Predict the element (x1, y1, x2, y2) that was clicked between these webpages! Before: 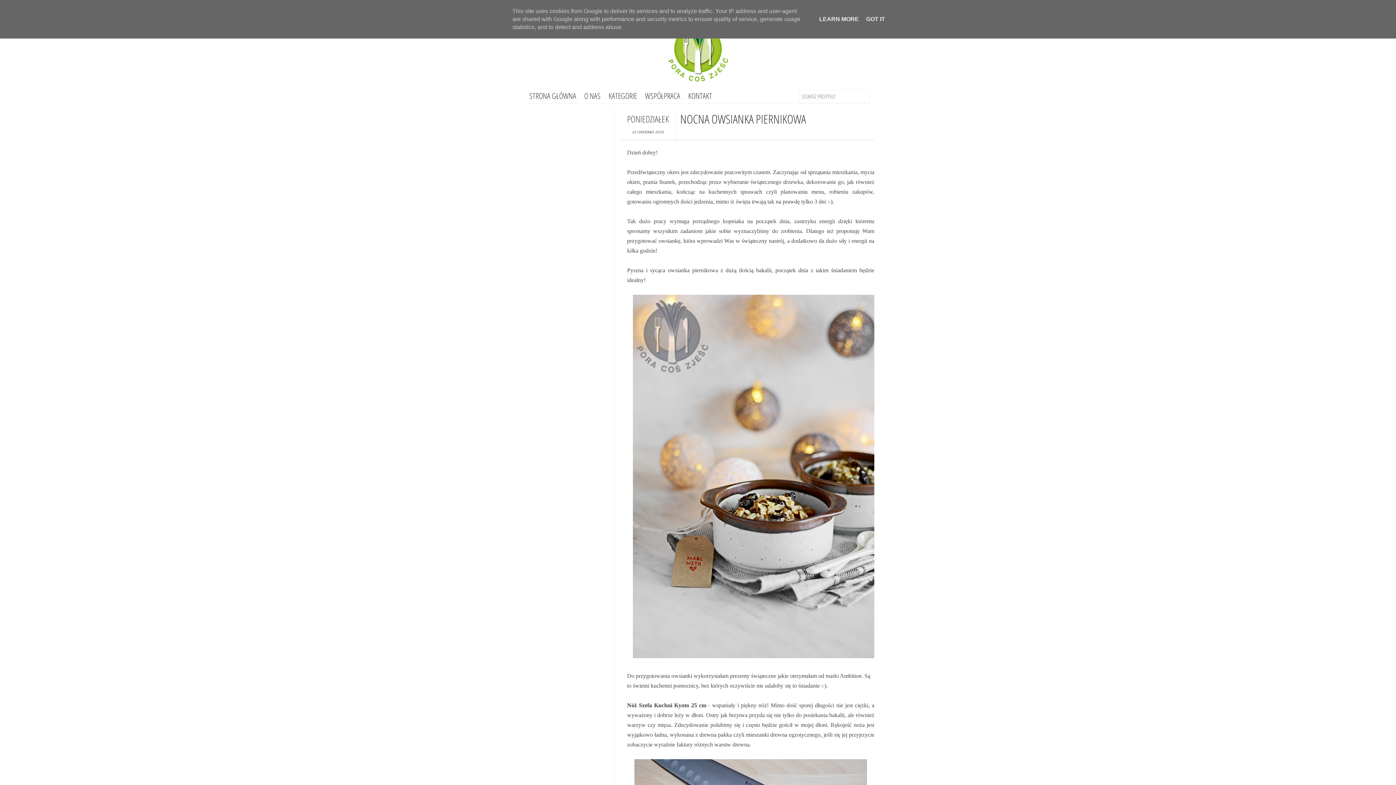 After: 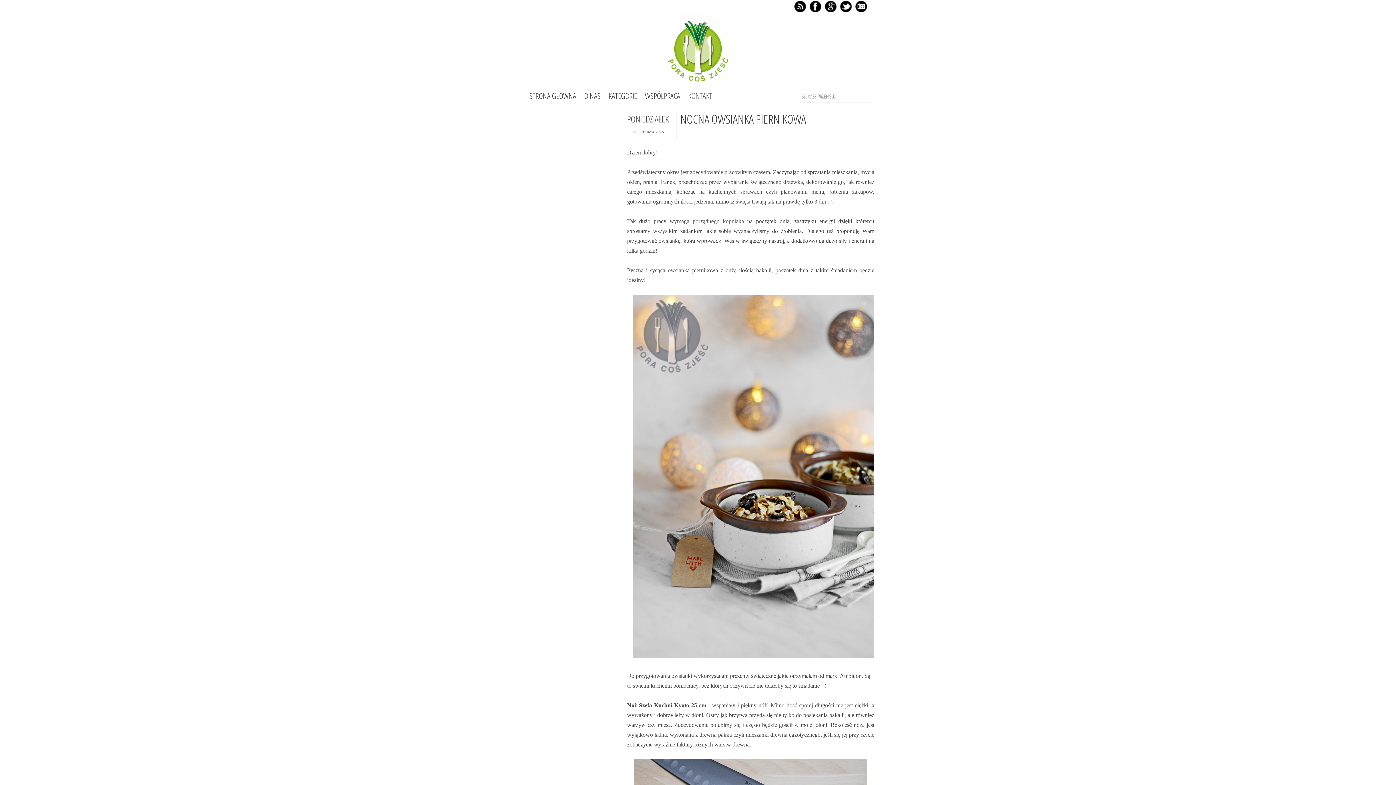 Action: label: GOT IT bbox: (864, 16, 887, 22)